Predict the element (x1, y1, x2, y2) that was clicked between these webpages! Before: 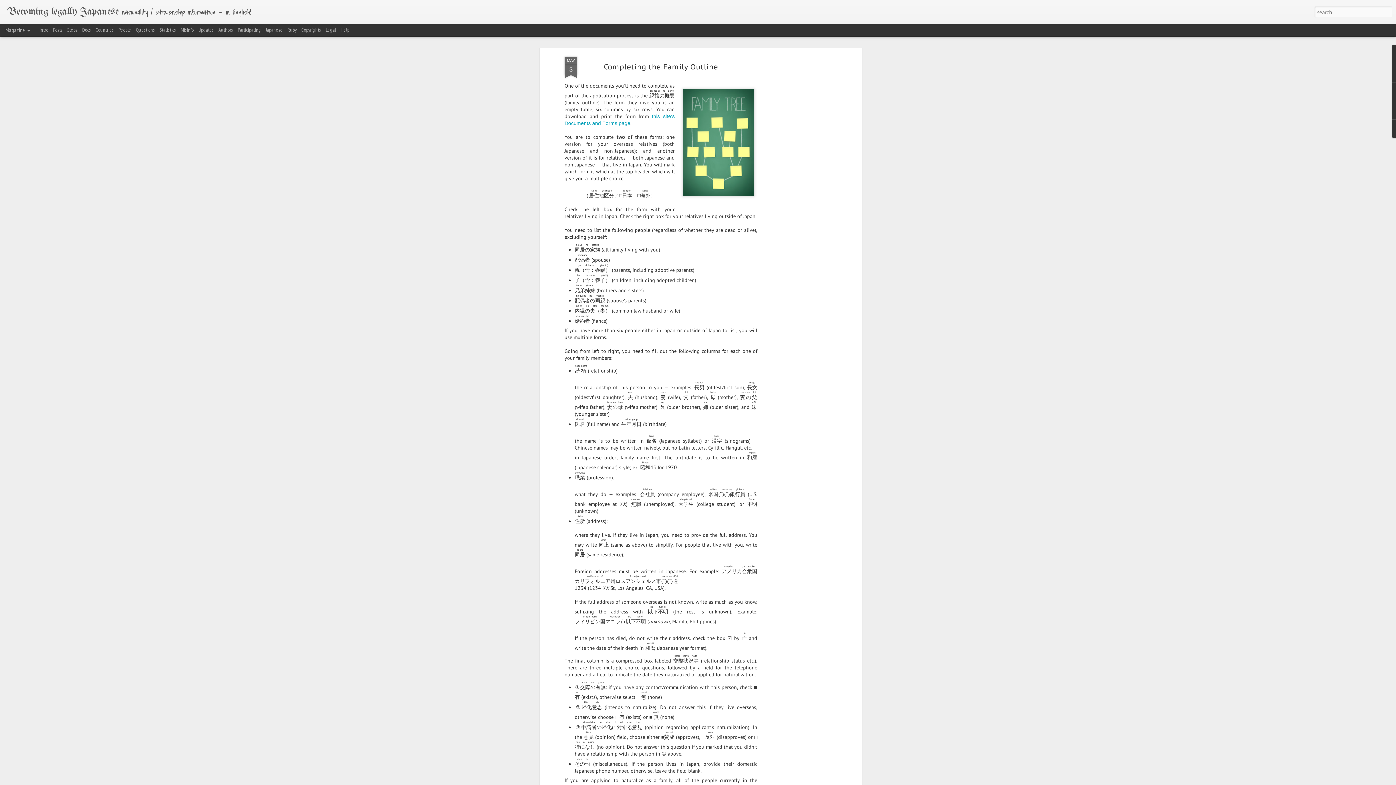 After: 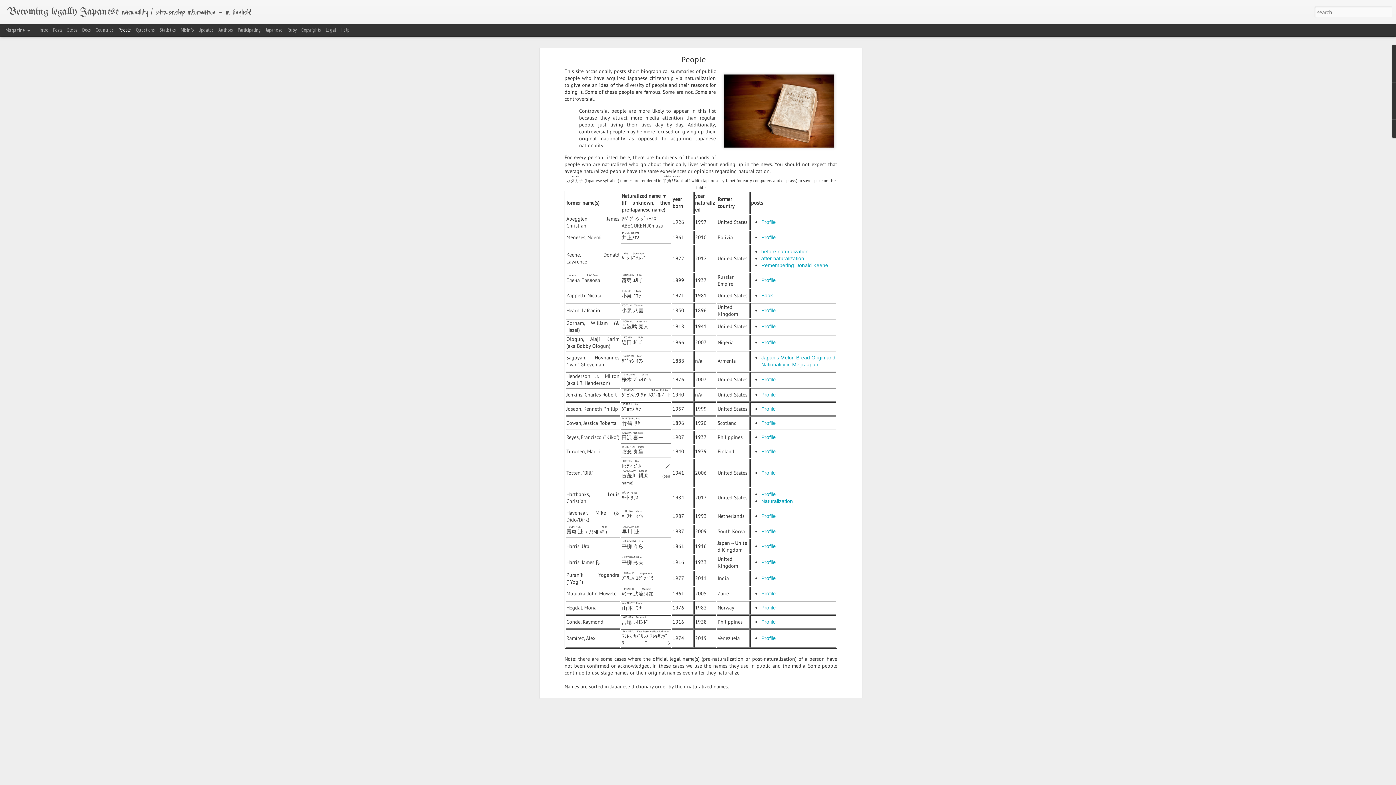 Action: bbox: (118, 26, 131, 33) label: People